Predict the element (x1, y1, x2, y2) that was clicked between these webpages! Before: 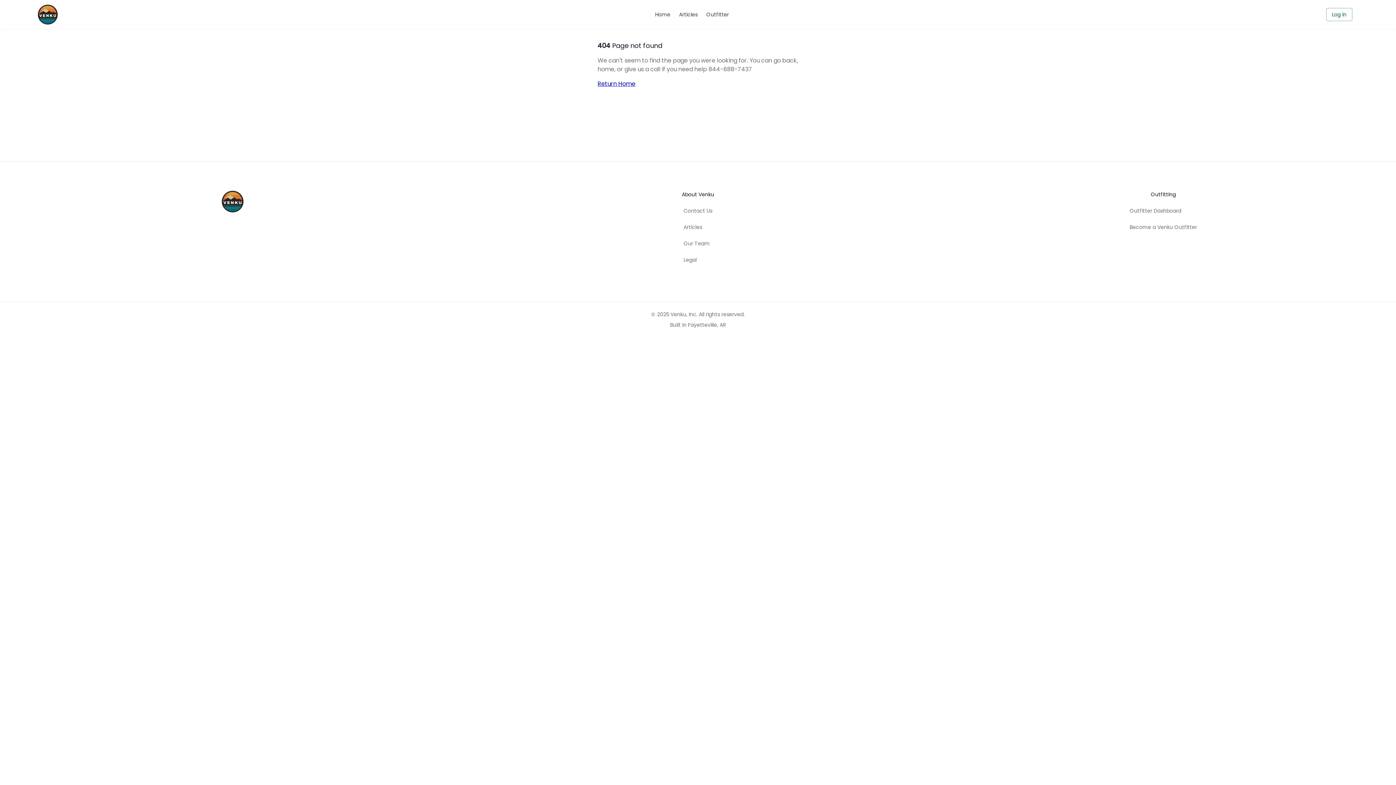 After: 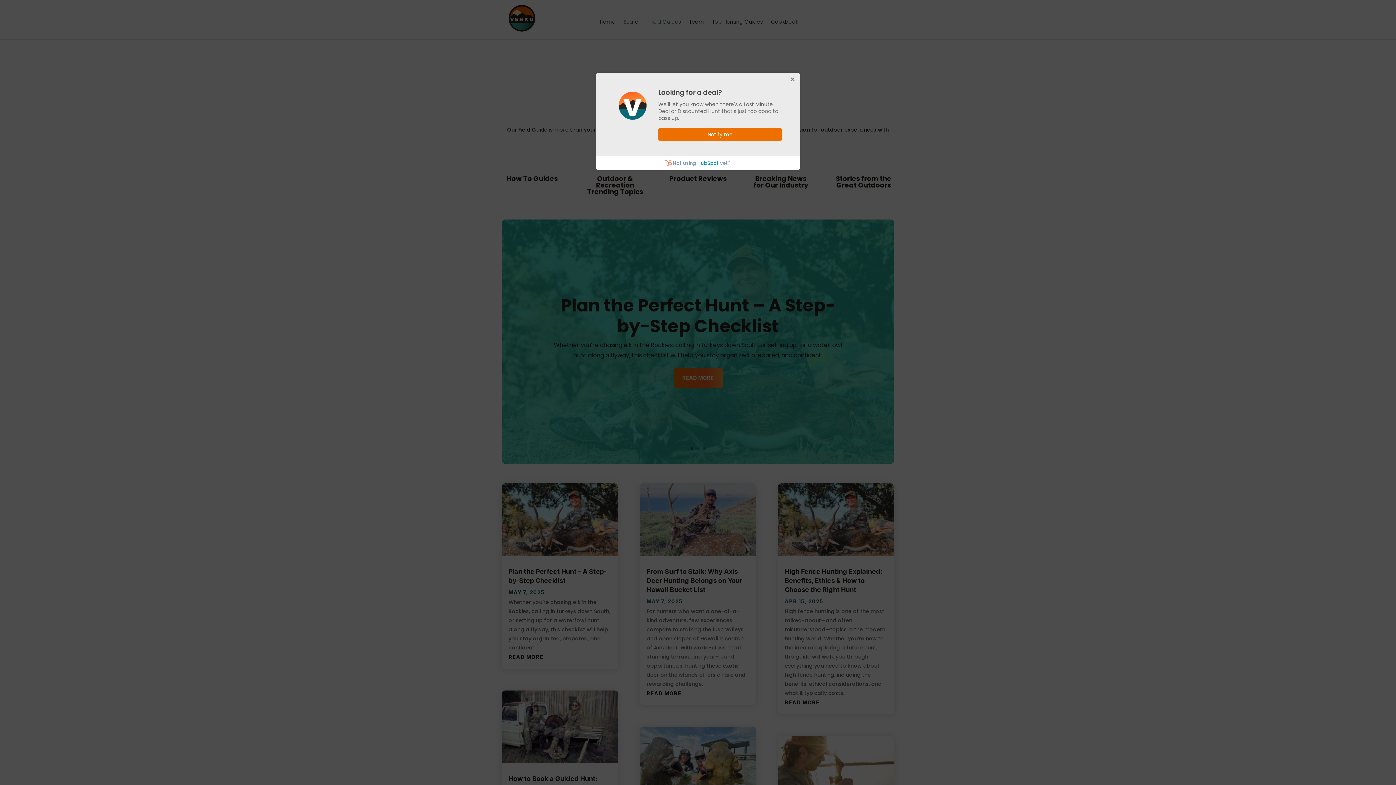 Action: label: Articles bbox: (683, 223, 712, 231)